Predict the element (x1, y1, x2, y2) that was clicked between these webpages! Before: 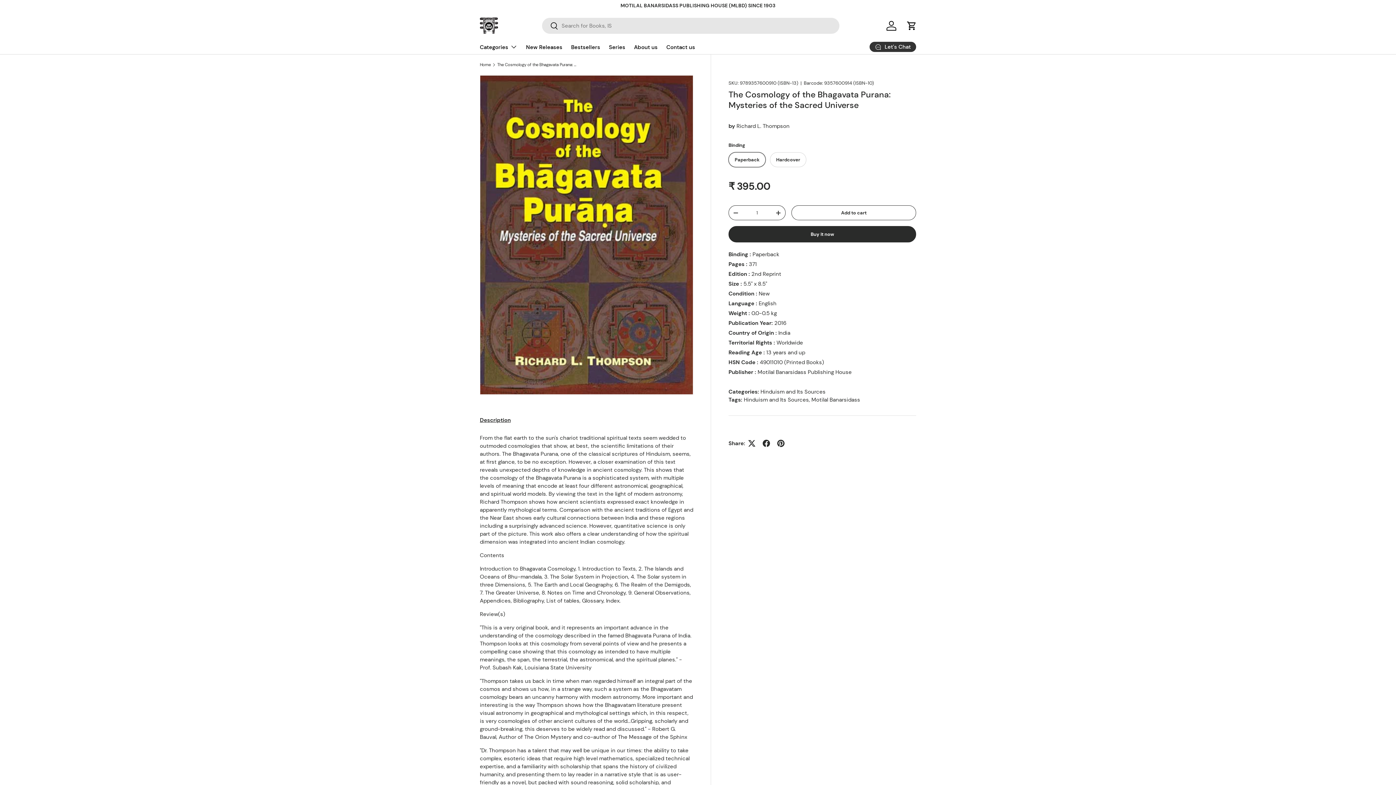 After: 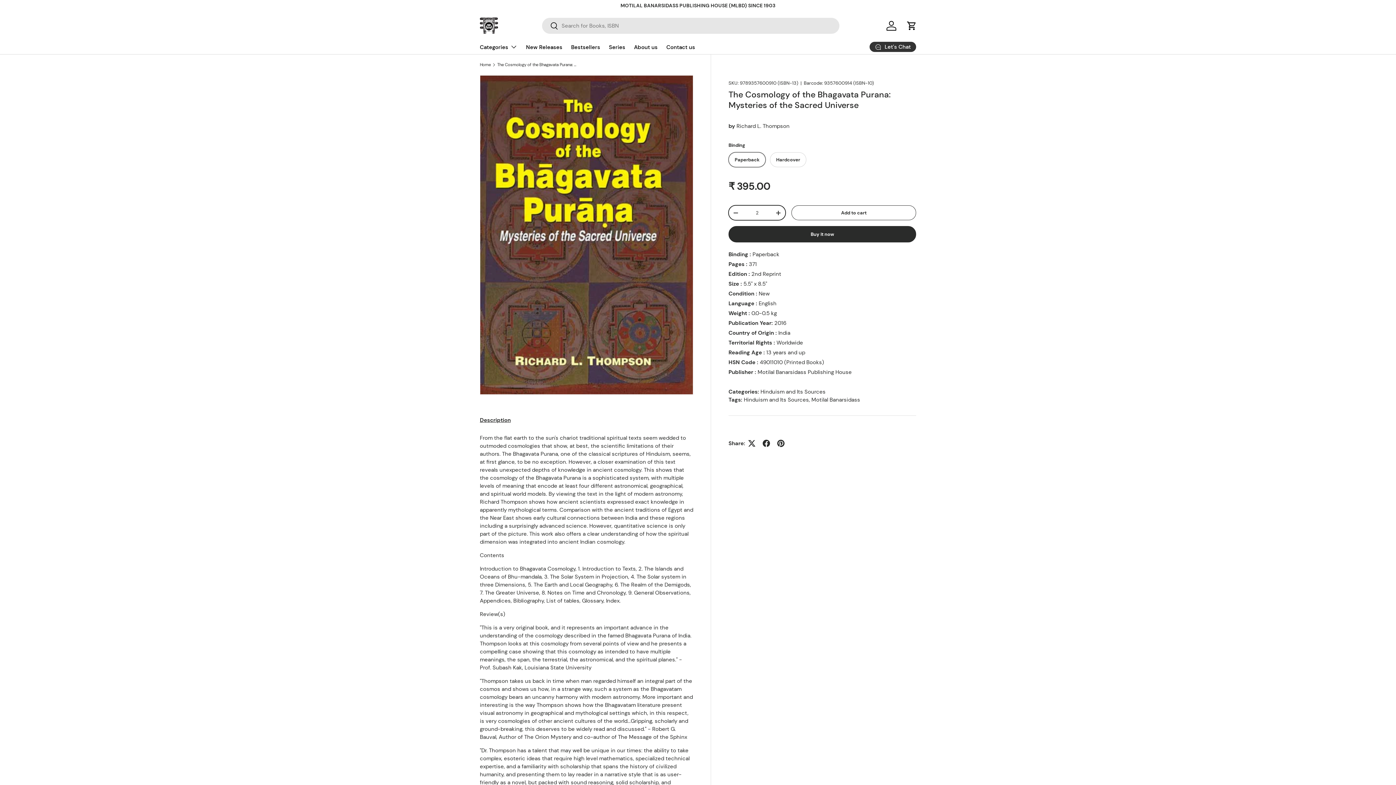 Action: label: + bbox: (771, 207, 785, 218)